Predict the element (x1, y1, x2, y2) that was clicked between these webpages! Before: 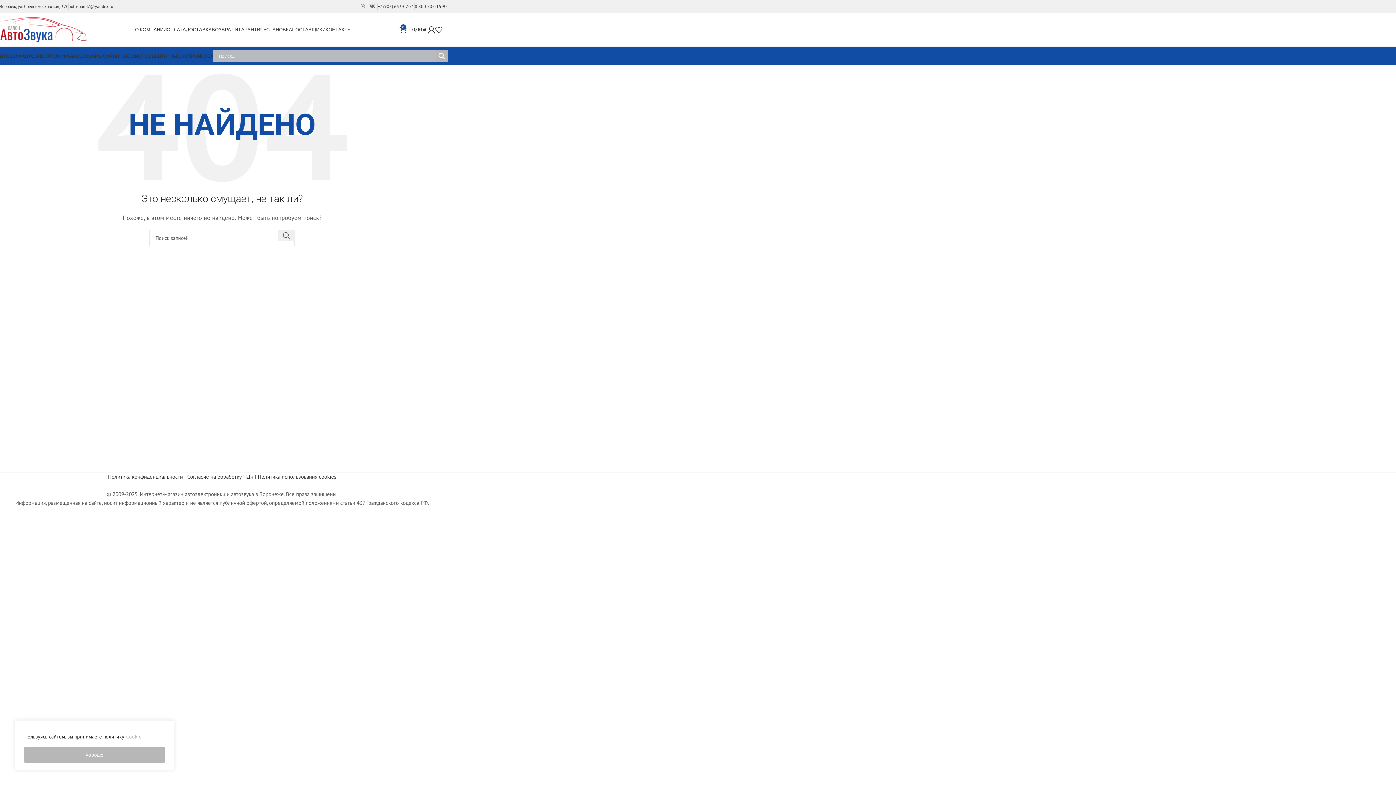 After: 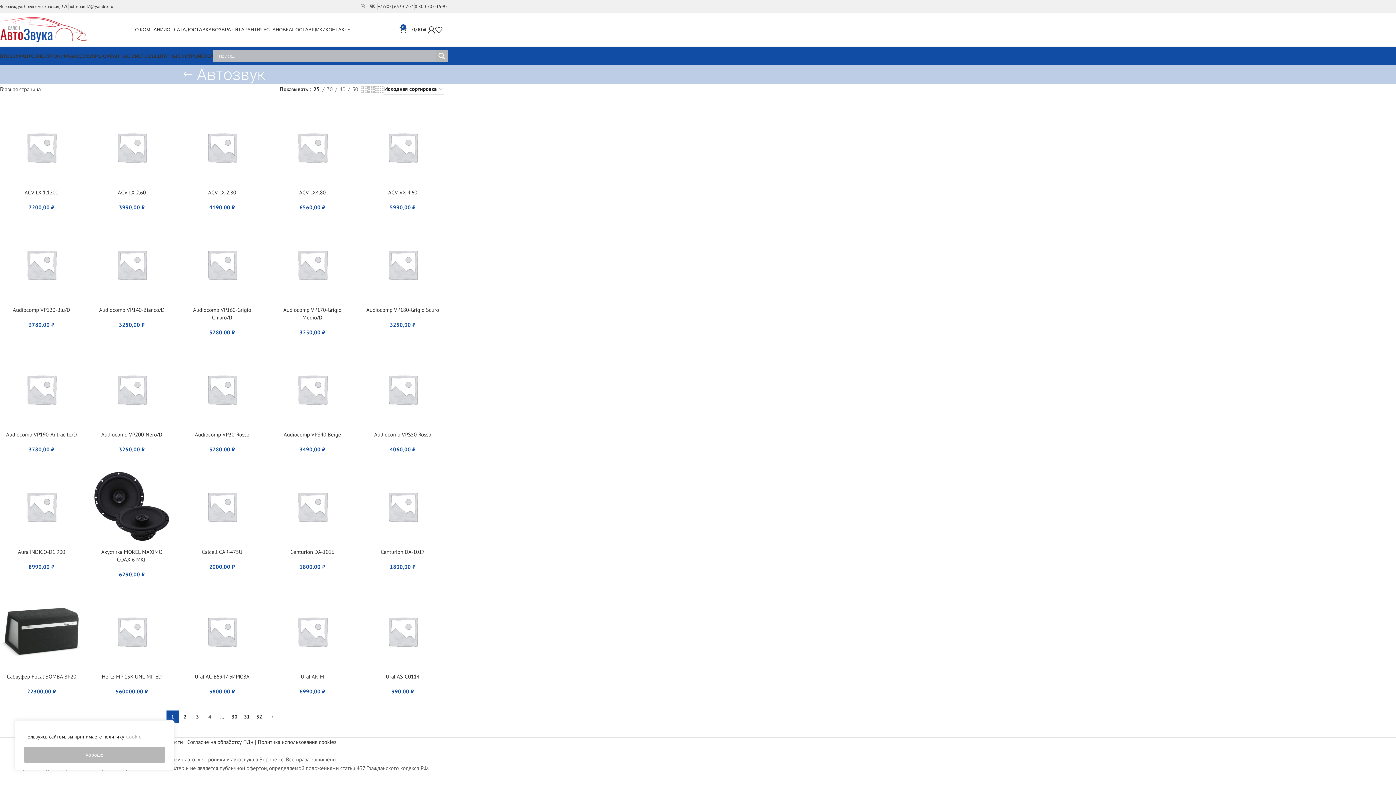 Action: bbox: (-3, 48, 21, 63) label: АВТОЗВУК